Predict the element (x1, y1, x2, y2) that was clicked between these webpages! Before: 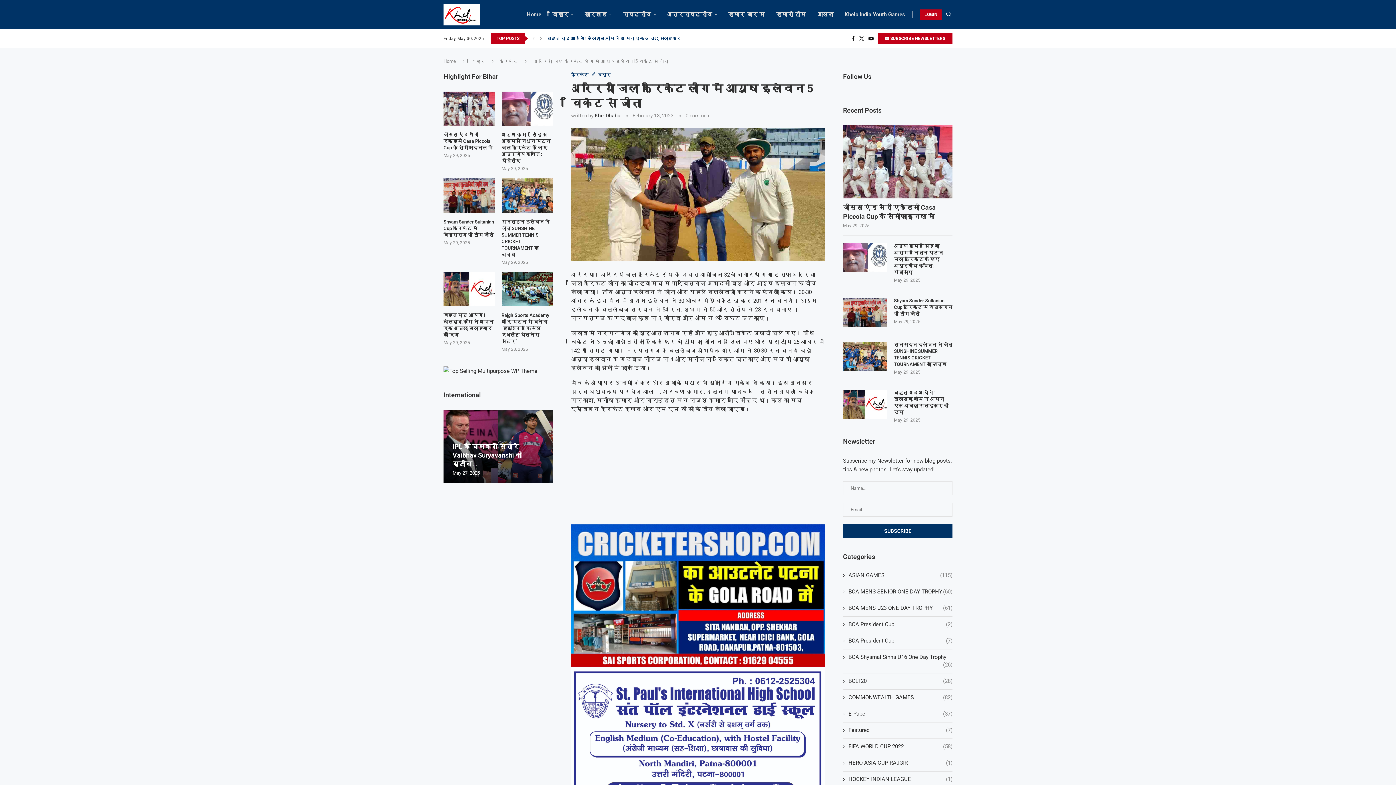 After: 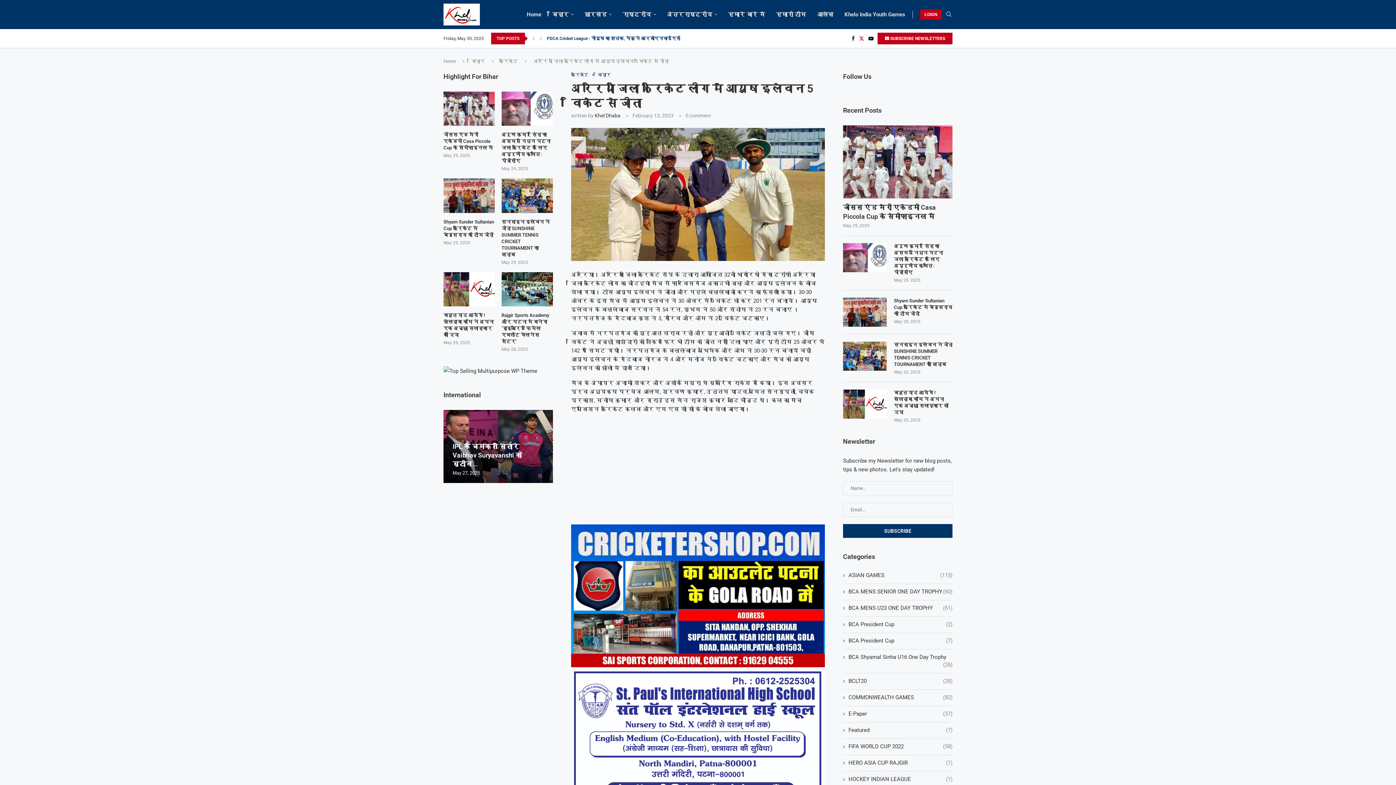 Action: label: Twitter bbox: (858, 35, 864, 41)